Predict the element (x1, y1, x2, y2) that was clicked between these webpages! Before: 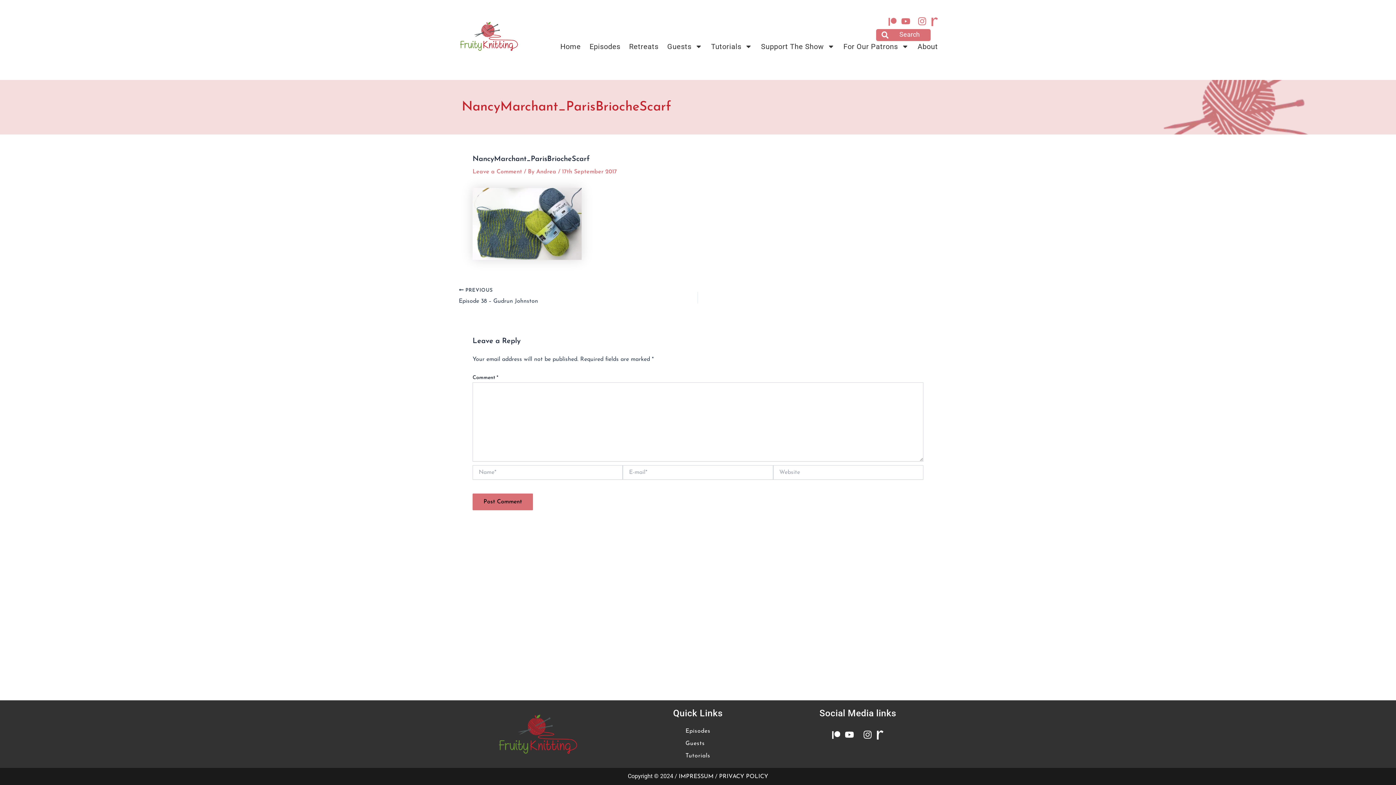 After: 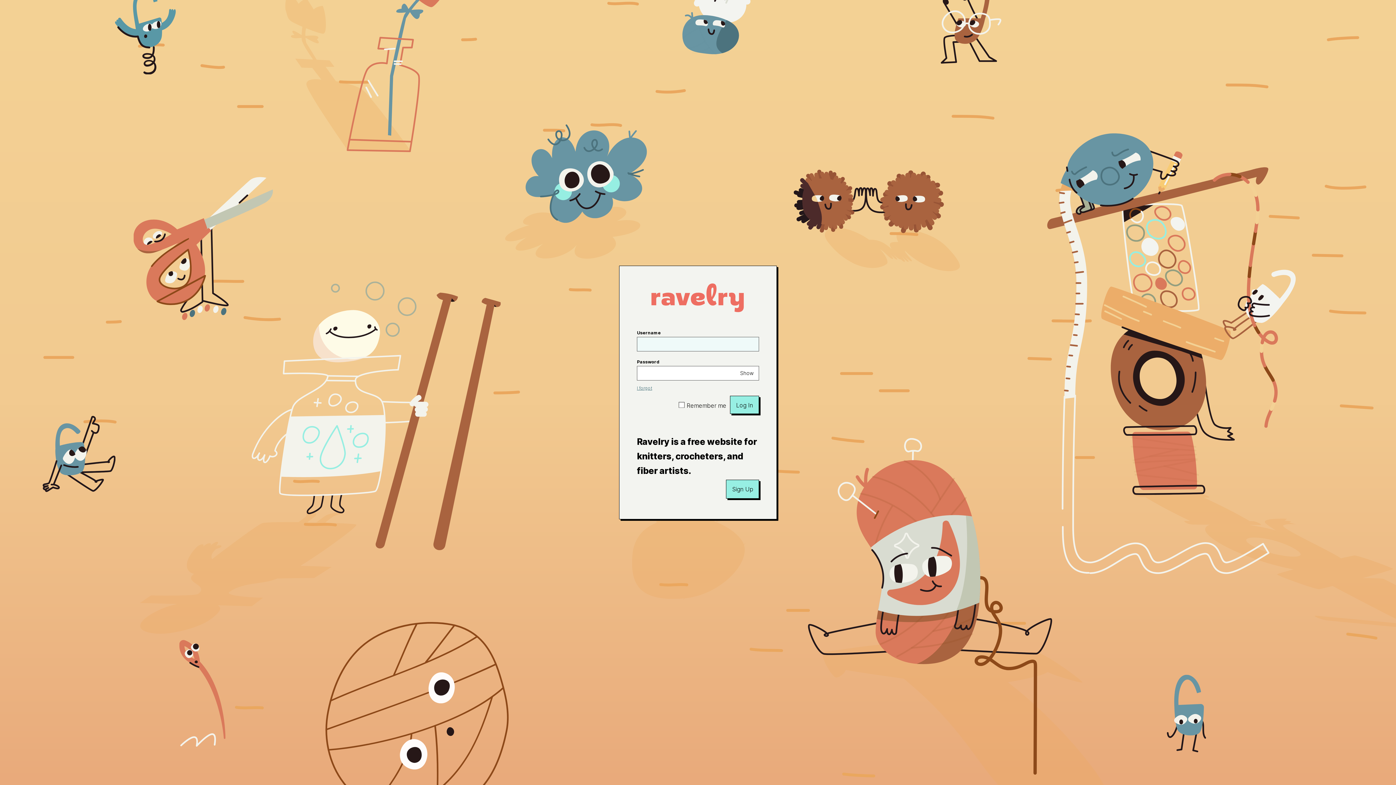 Action: bbox: (931, 16, 938, 26)